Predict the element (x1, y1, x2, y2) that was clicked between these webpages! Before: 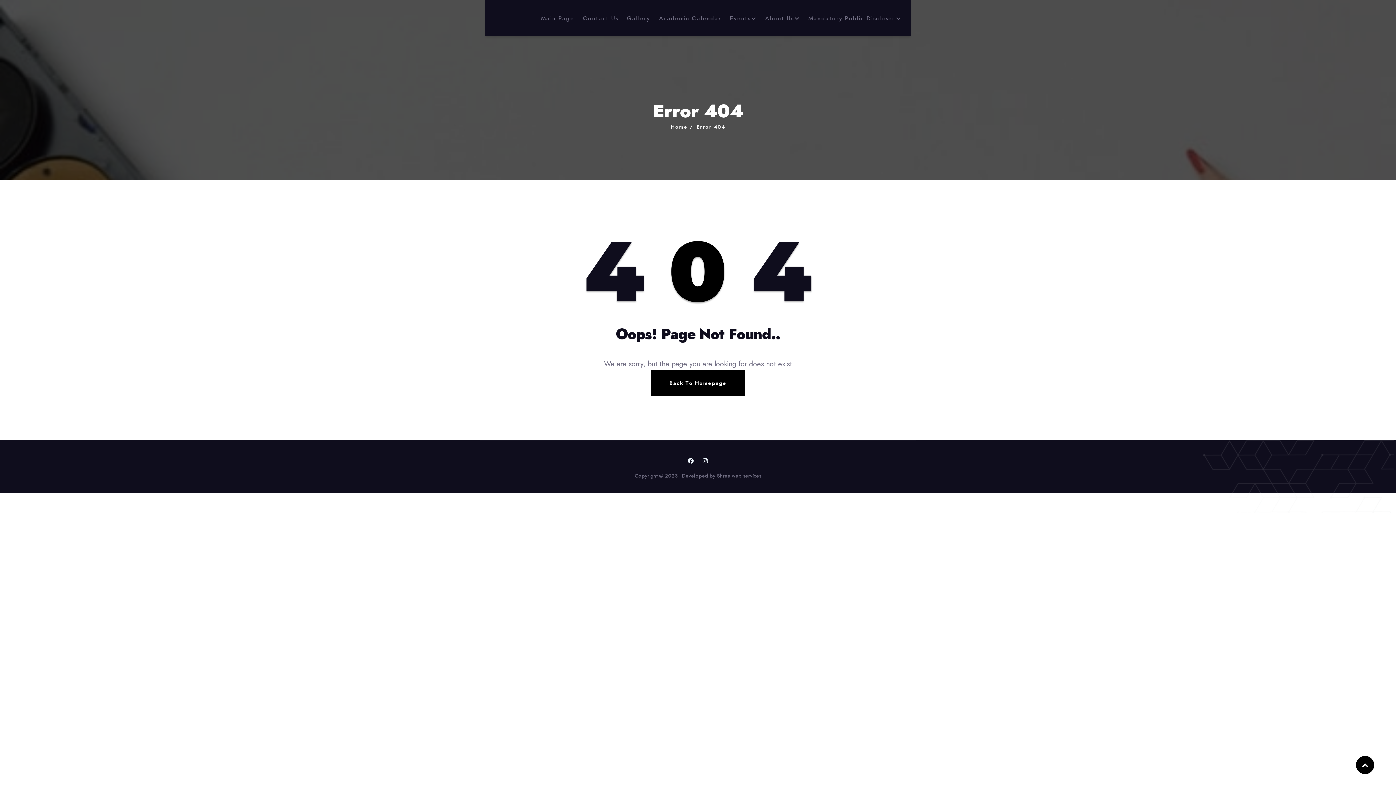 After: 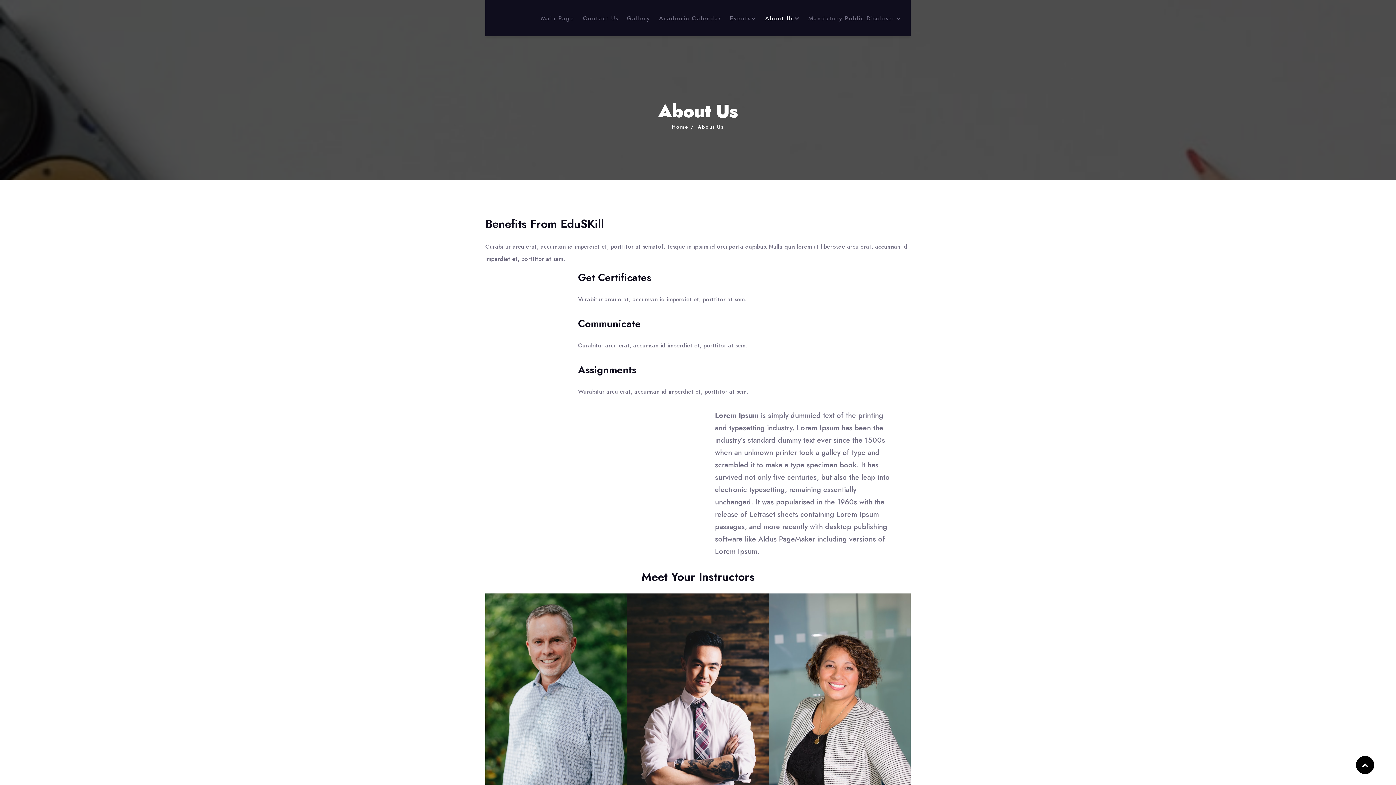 Action: bbox: (765, 14, 799, 21) label: About Us